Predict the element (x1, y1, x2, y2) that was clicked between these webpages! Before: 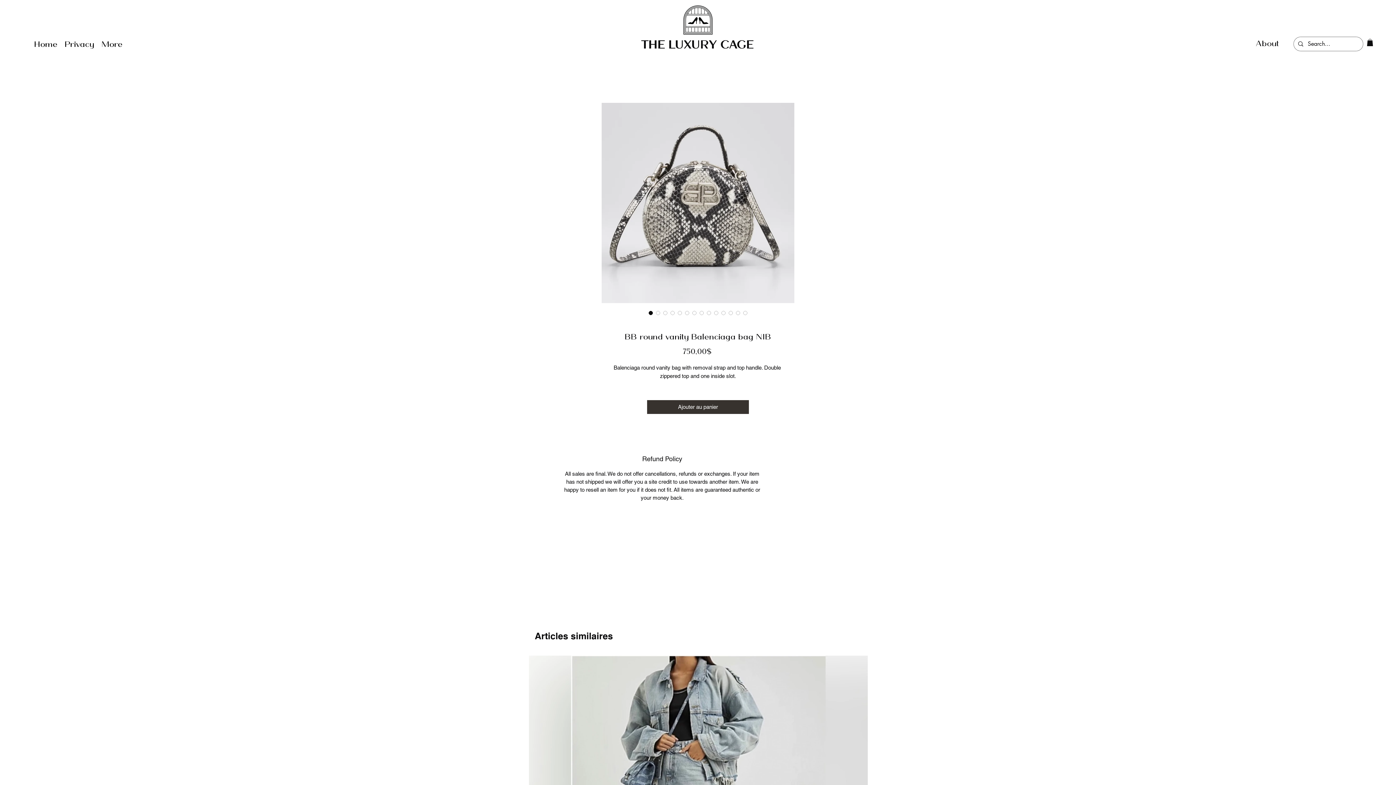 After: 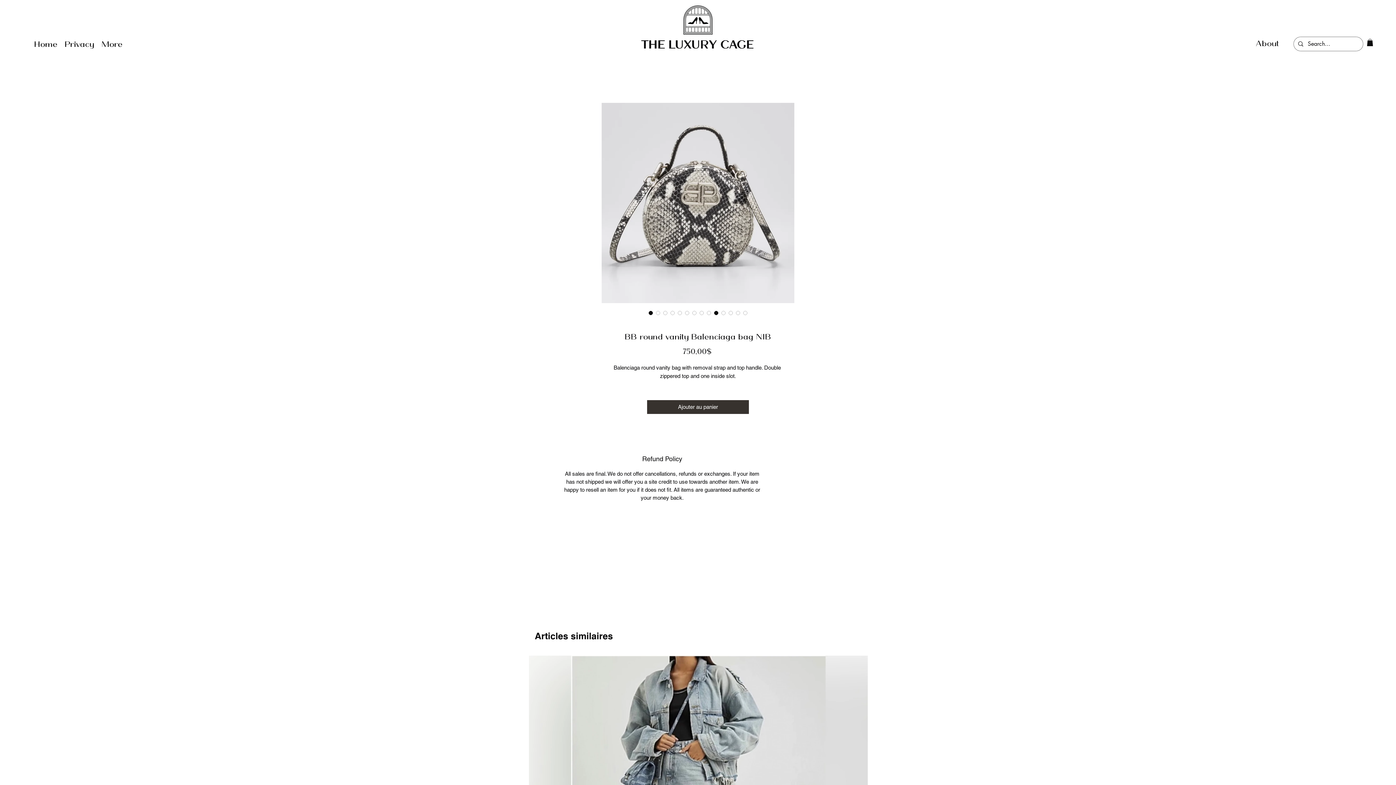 Action: bbox: (712, 309, 720, 316)